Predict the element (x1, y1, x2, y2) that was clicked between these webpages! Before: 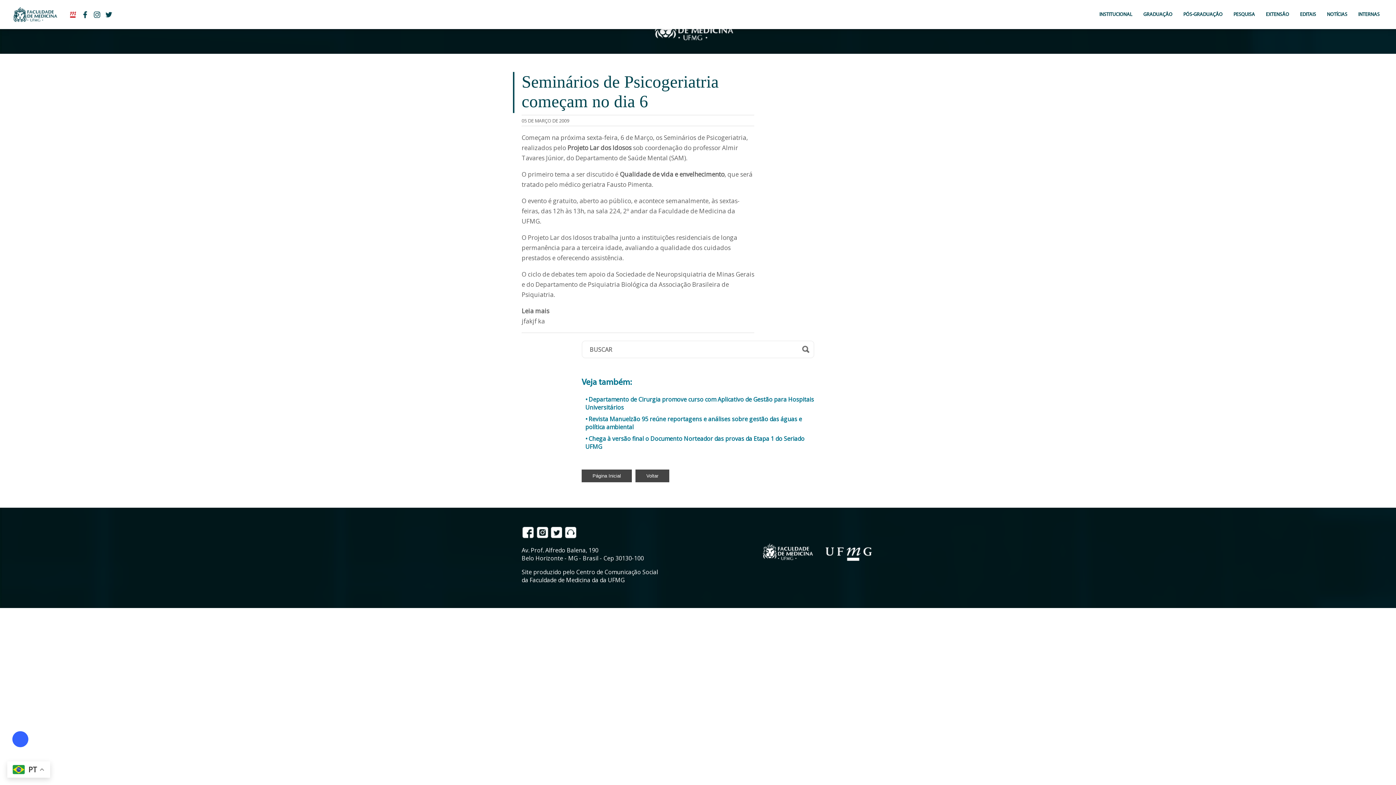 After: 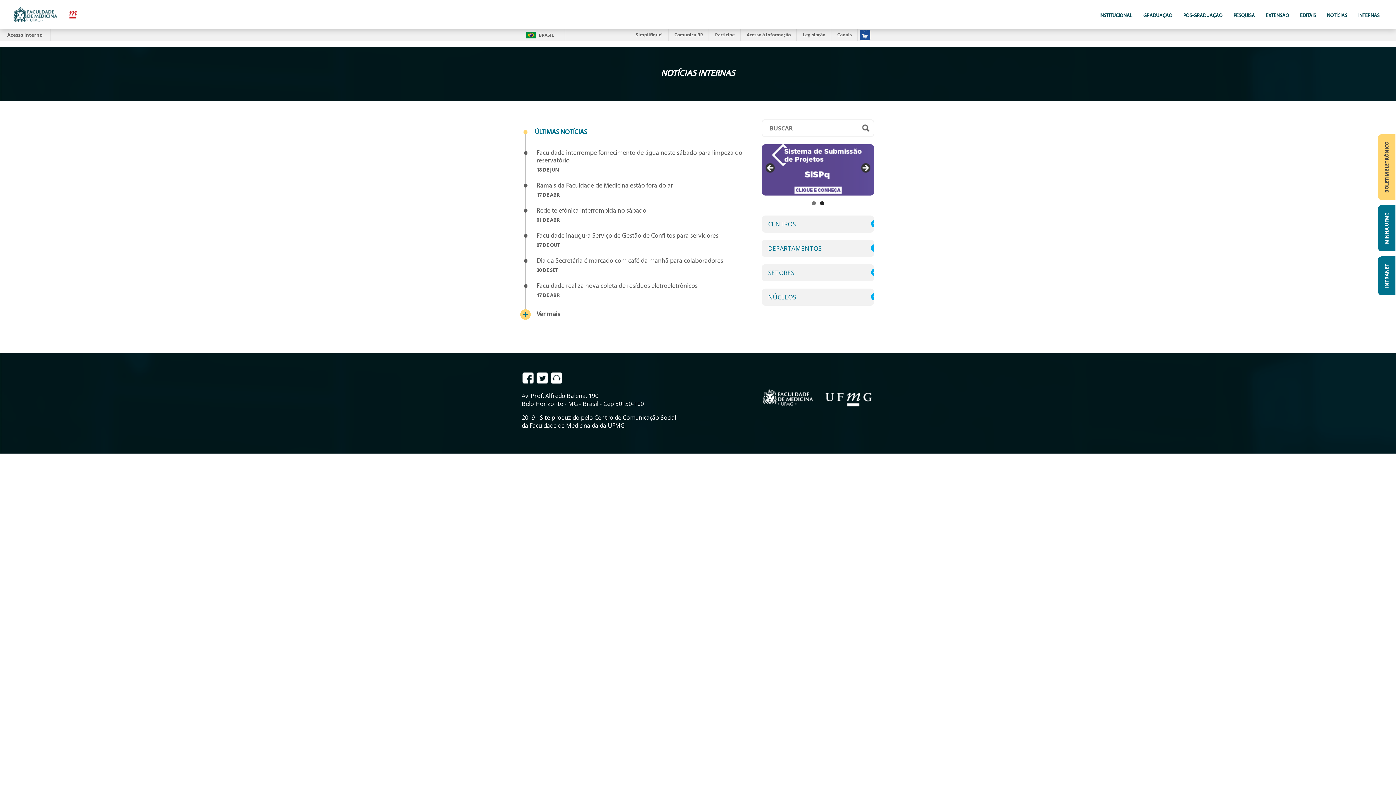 Action: label: INTERNAS bbox: (1353, 6, 1385, 22)